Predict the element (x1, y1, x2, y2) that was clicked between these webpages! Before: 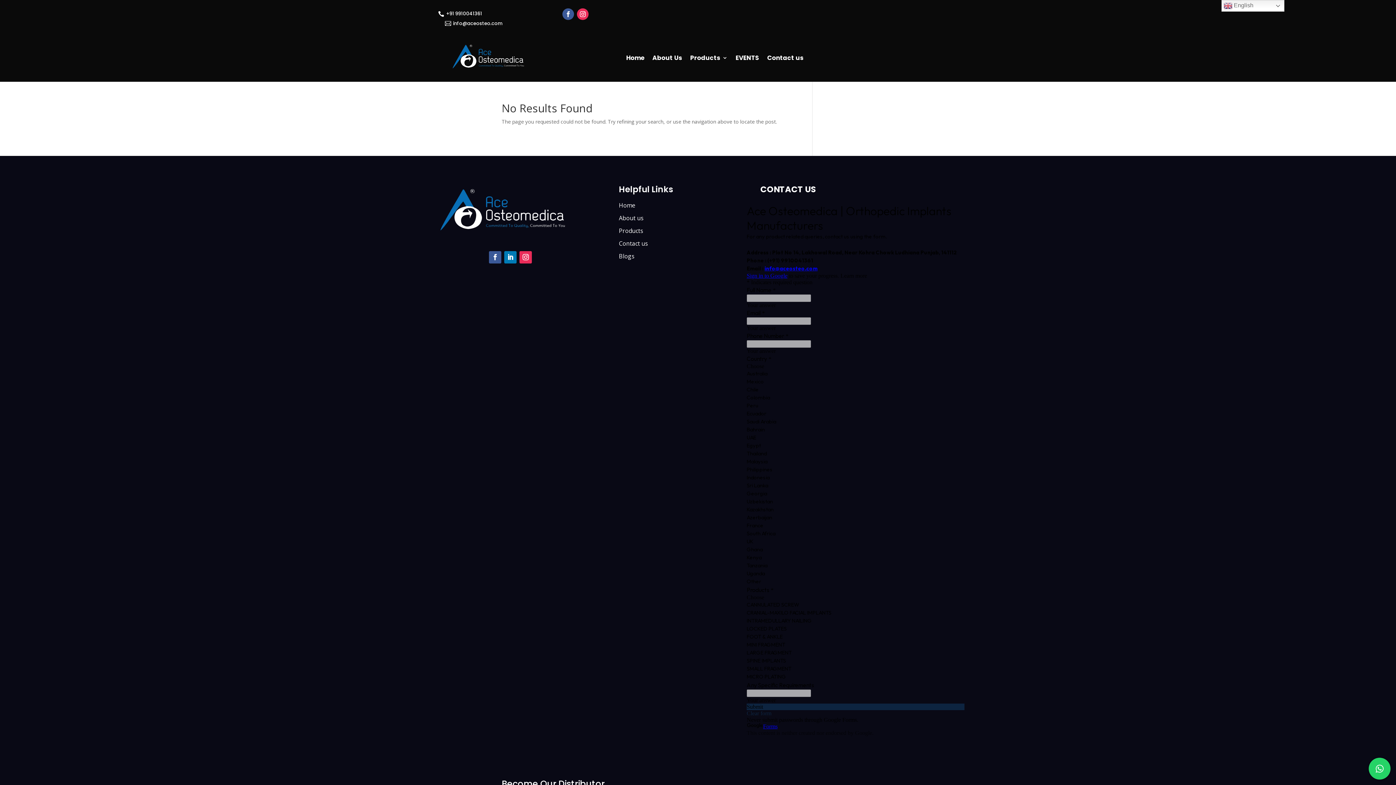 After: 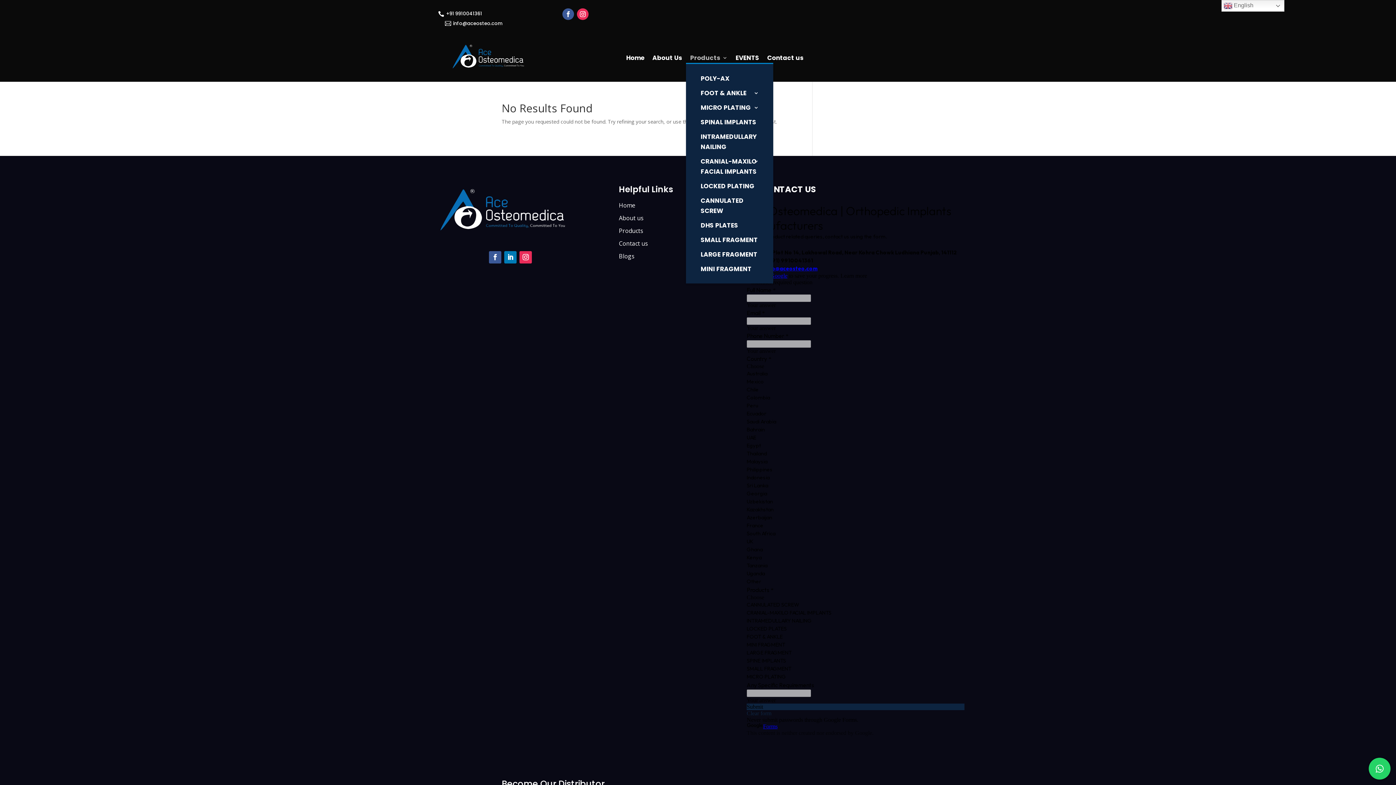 Action: label: Products bbox: (690, 55, 727, 63)